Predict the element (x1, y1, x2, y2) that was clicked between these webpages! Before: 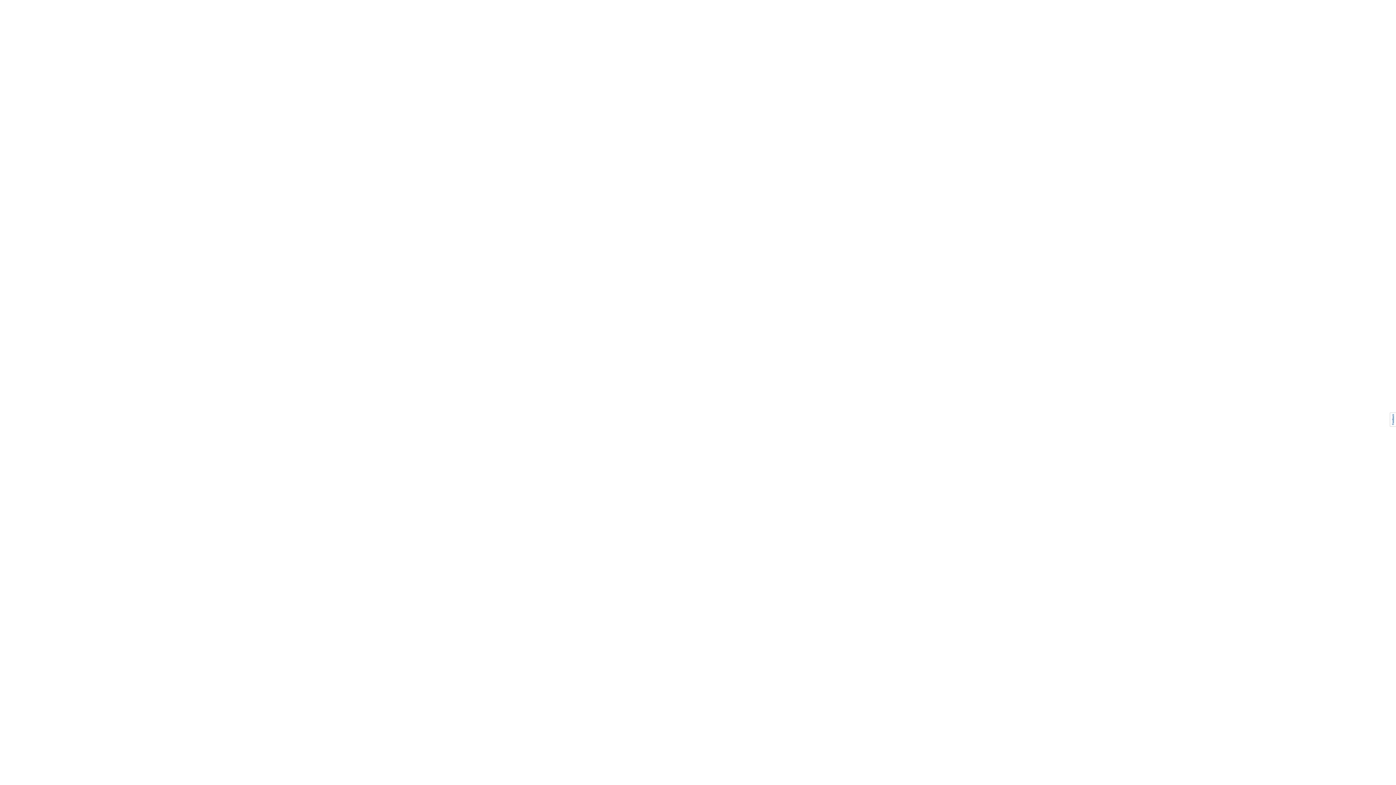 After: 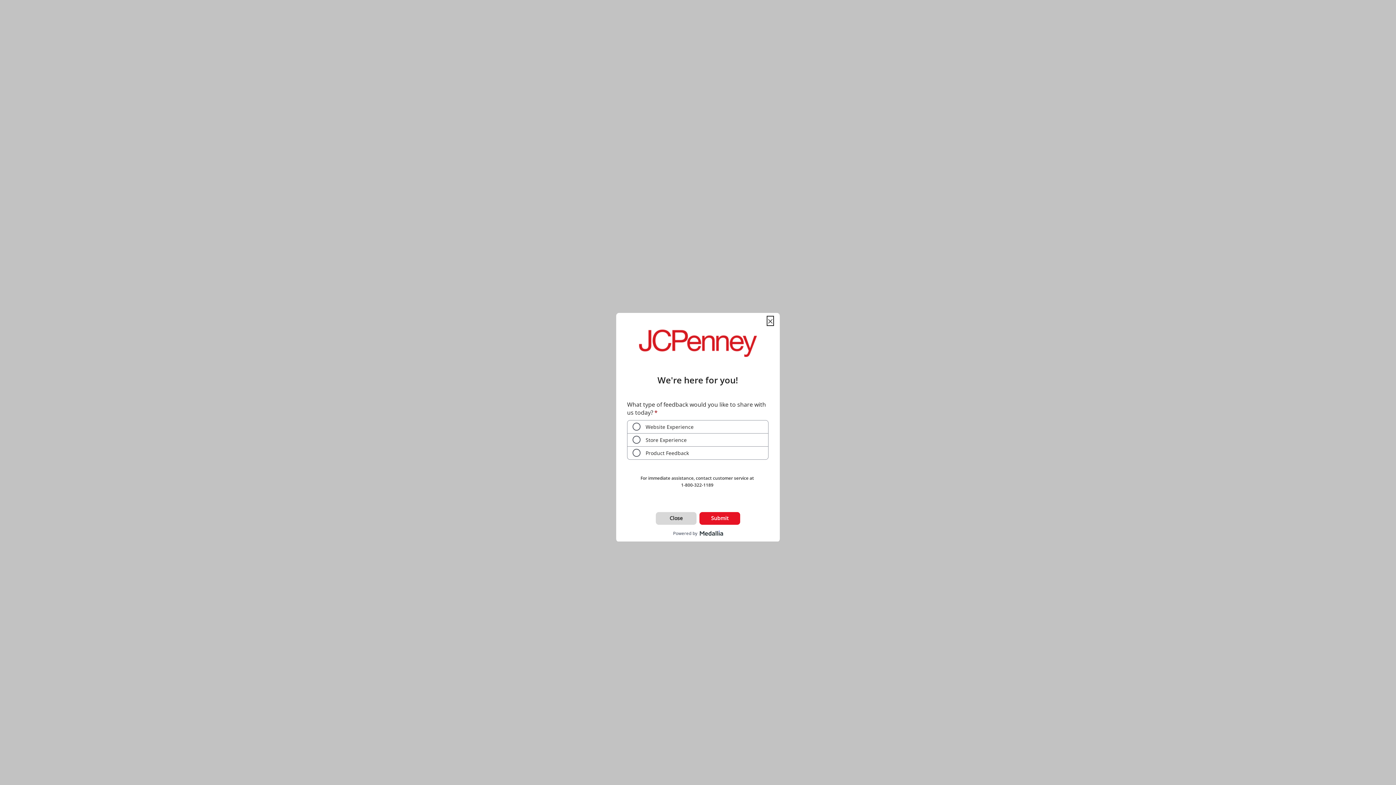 Action: bbox: (1390, 412, 1396, 426)